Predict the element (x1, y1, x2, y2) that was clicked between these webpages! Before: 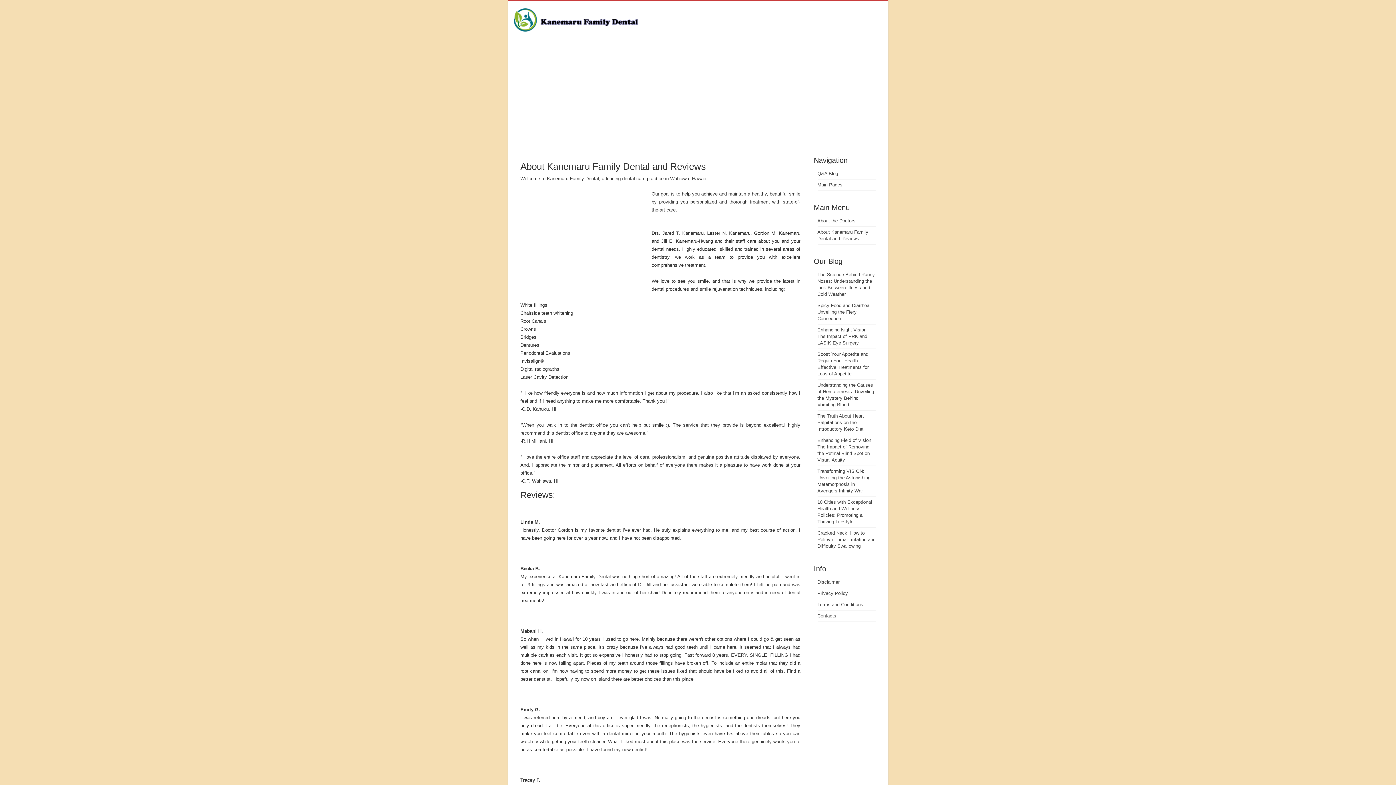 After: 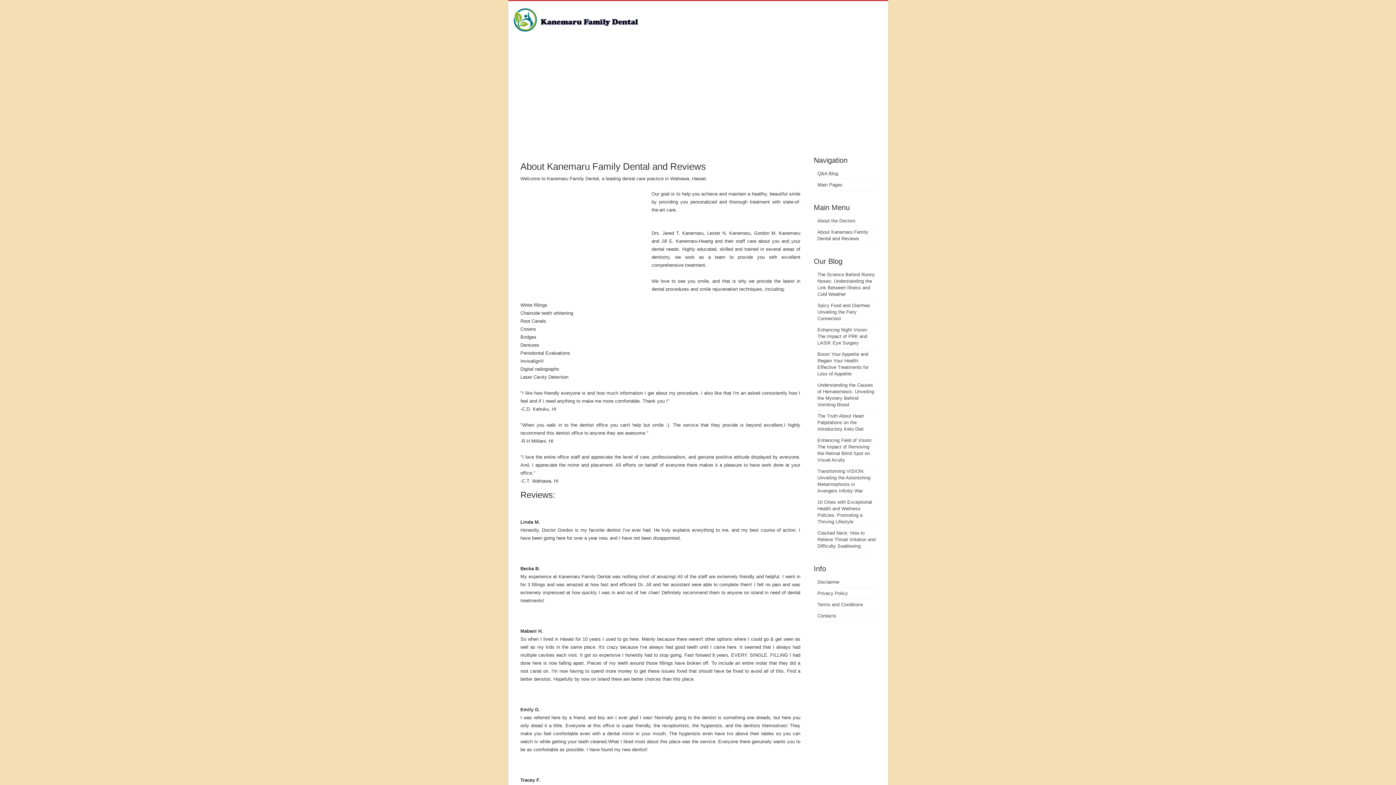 Action: bbox: (513, 27, 658, 32)